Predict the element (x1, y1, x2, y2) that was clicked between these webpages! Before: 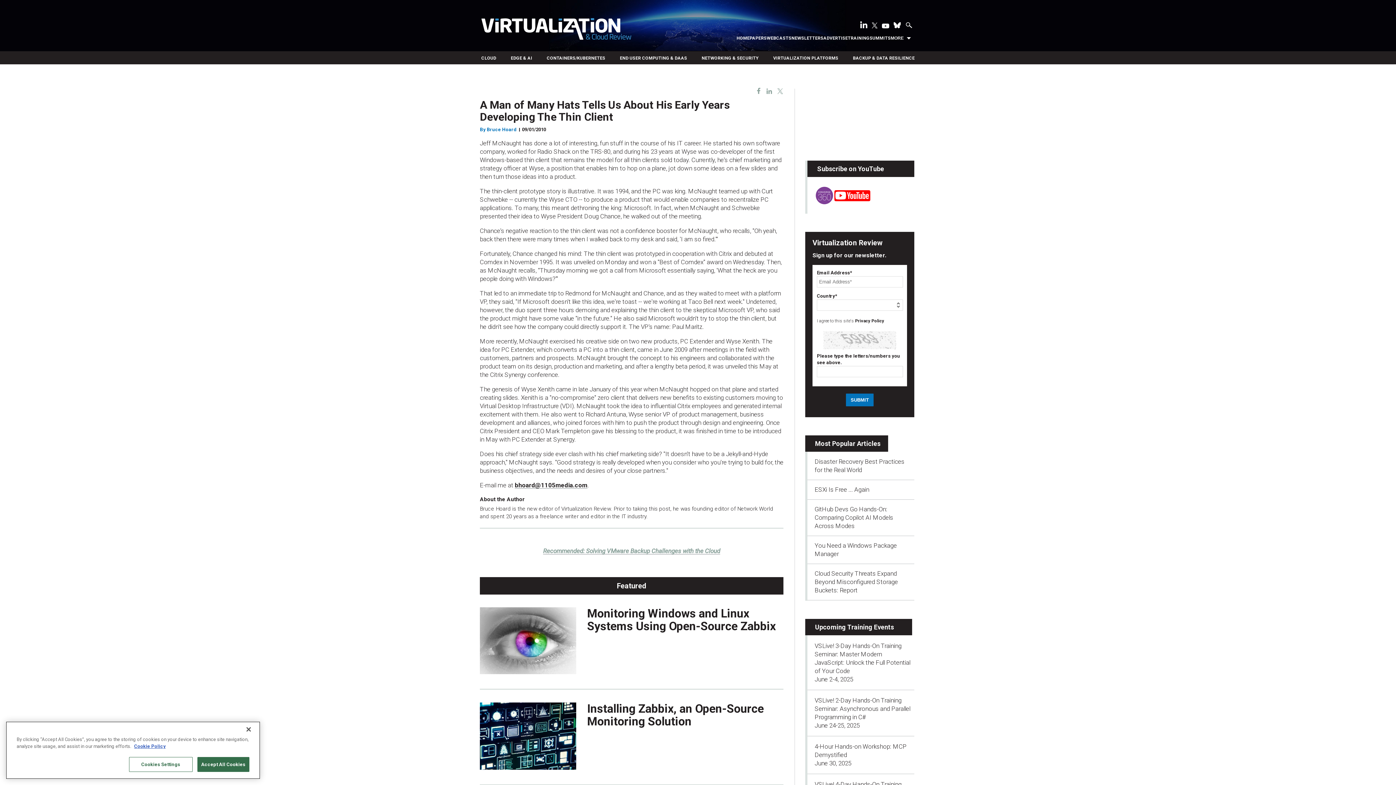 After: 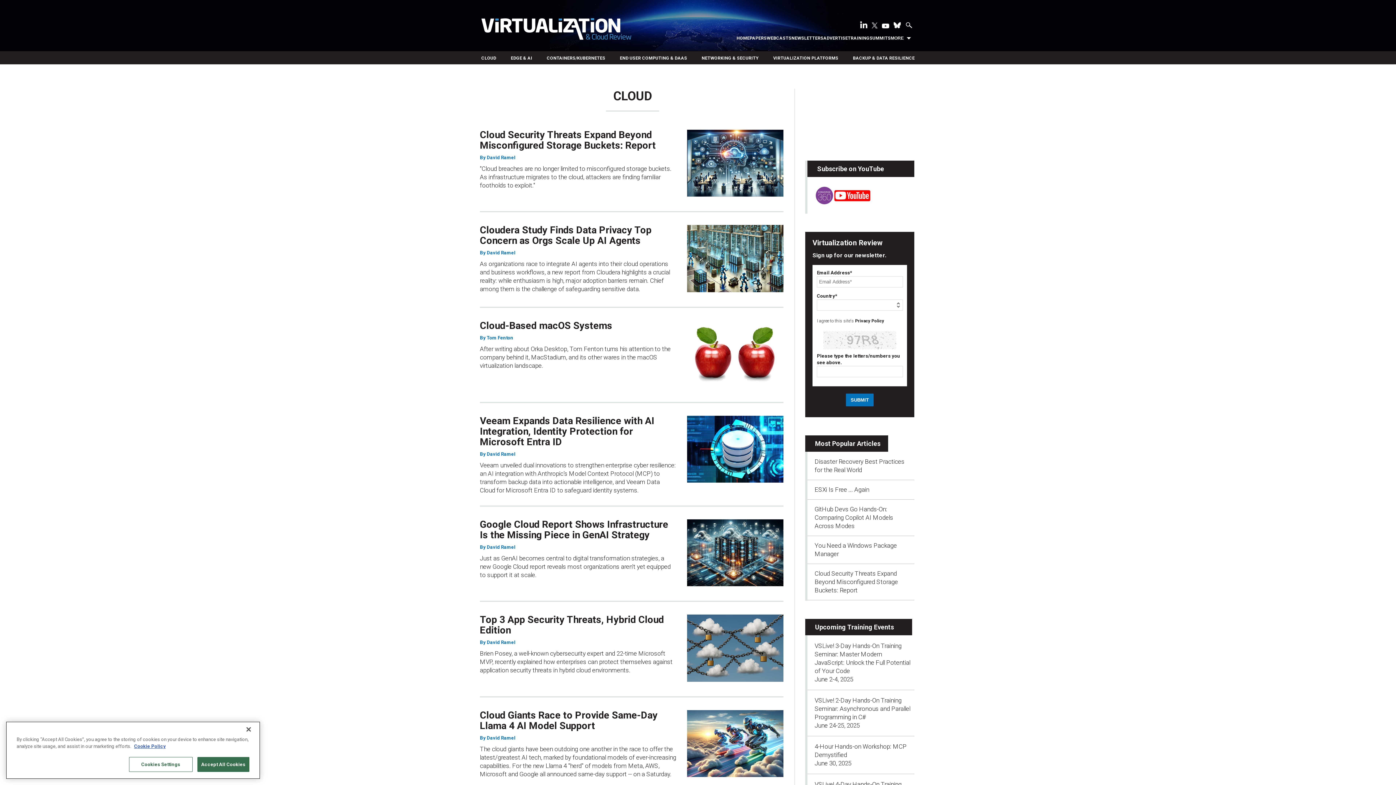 Action: label: CLOUD bbox: (481, 55, 496, 60)